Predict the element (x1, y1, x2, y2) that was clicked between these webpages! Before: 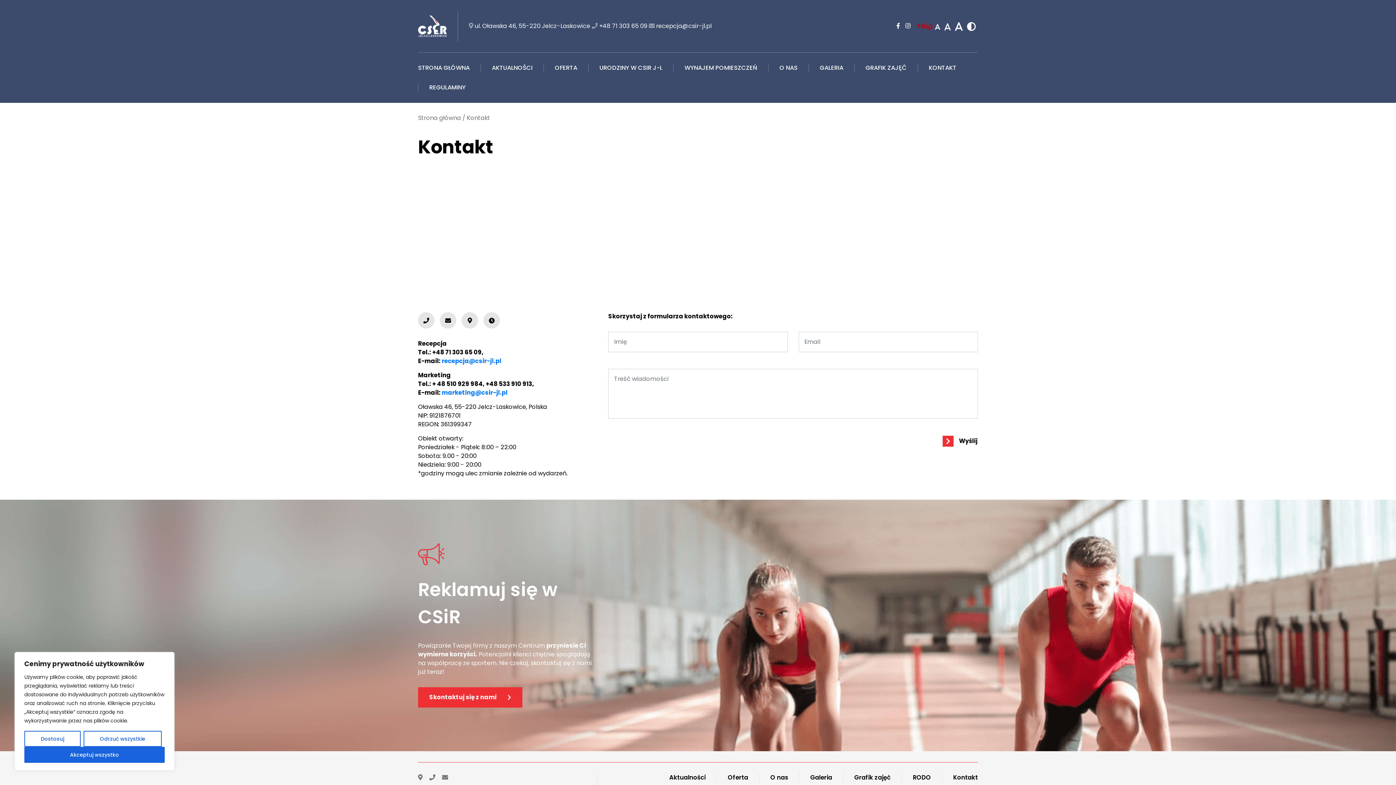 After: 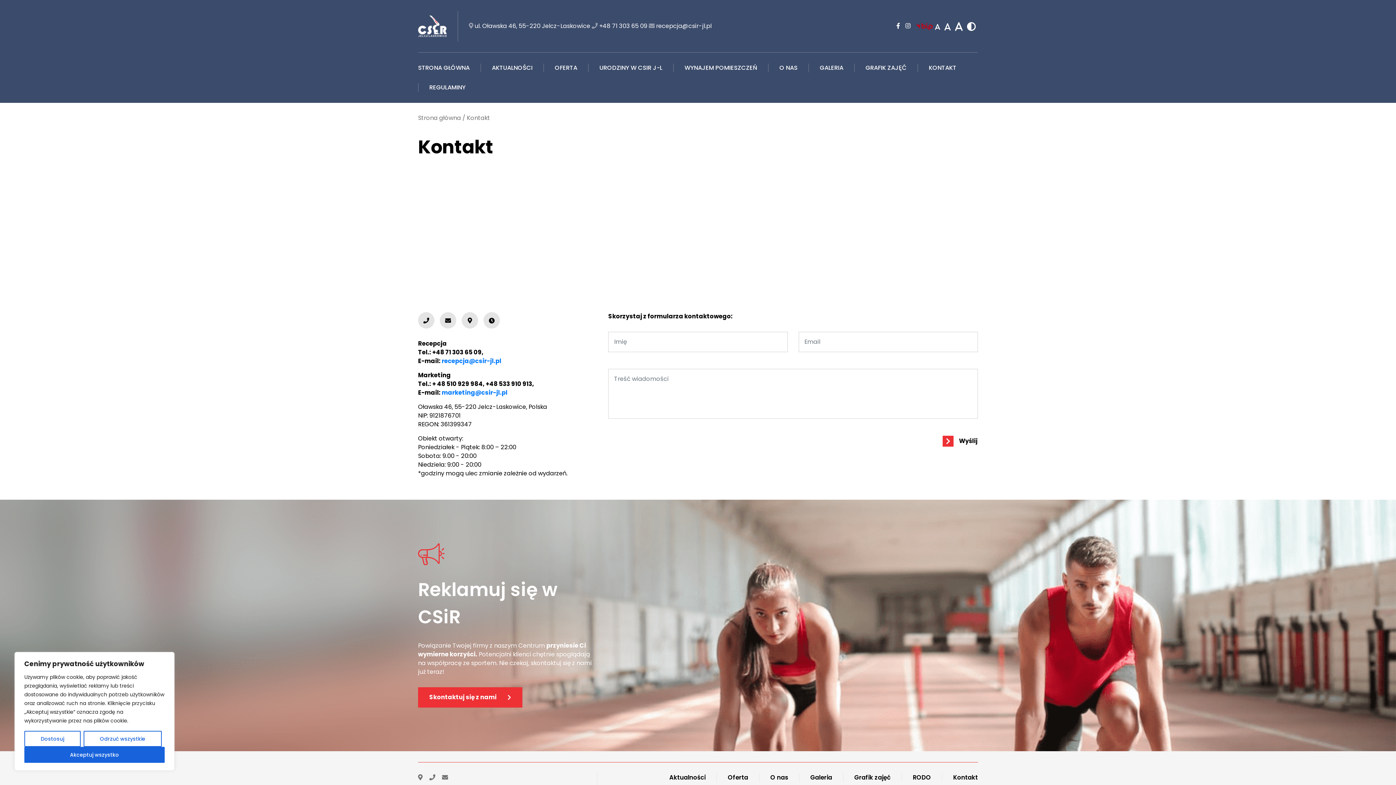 Action: label: Skontaktuj się z nami bbox: (418, 687, 522, 707)